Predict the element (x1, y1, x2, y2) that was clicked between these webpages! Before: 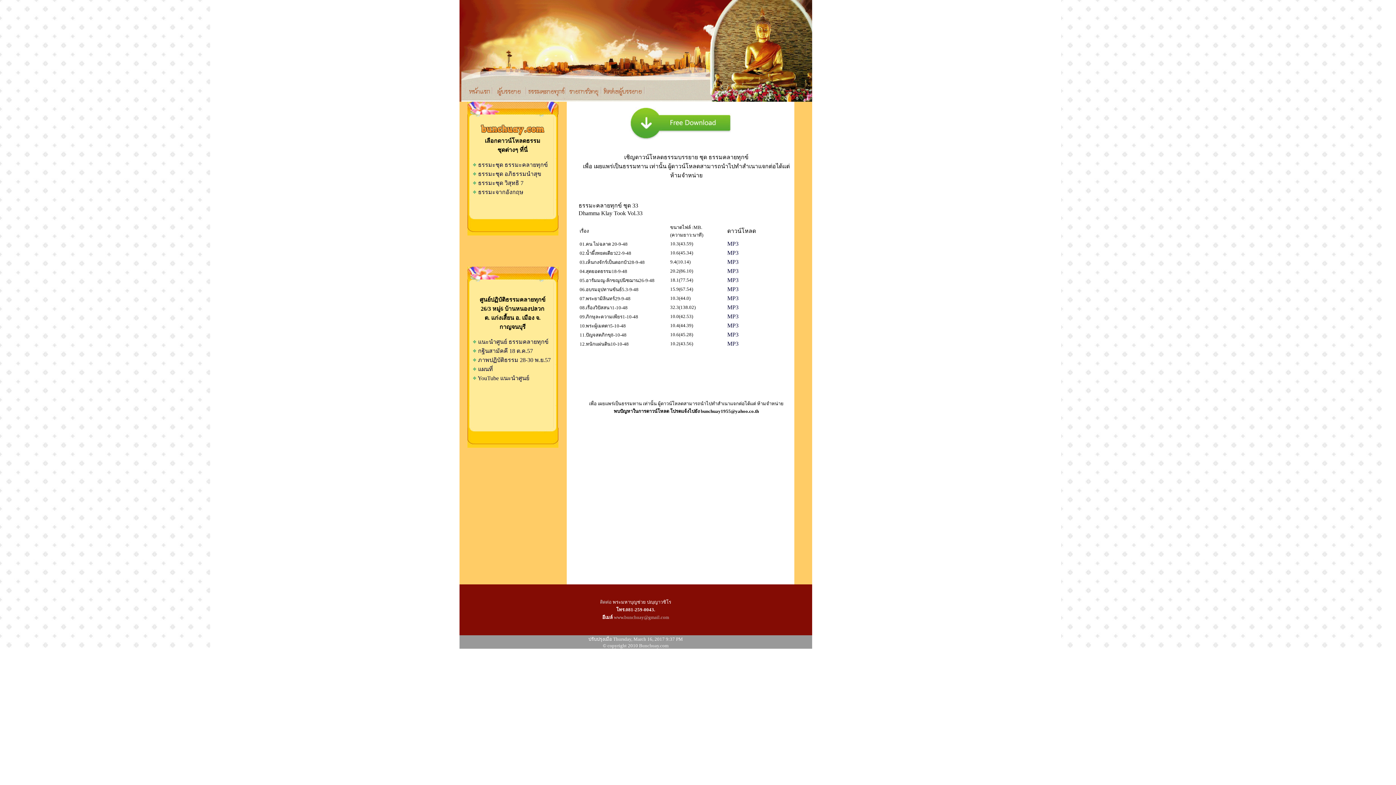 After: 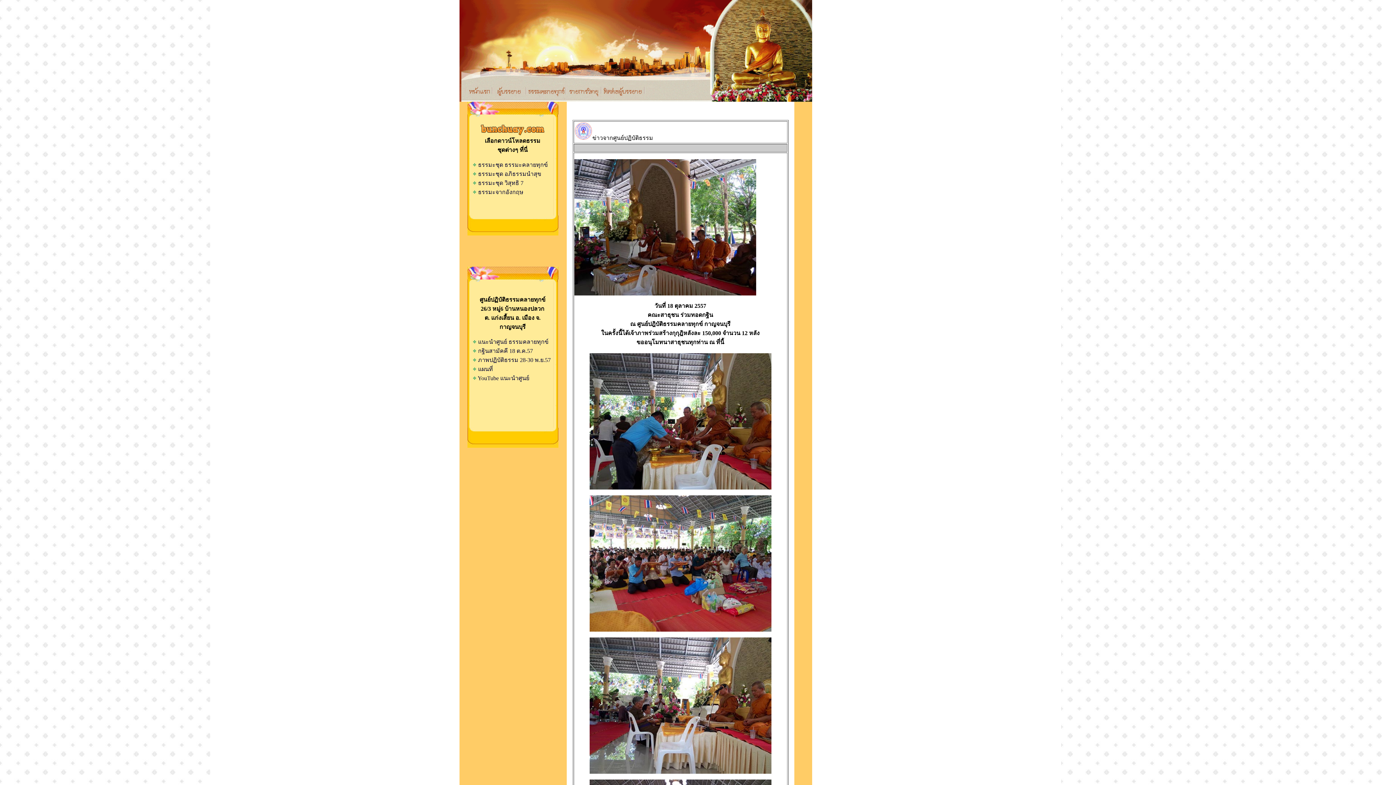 Action: bbox: (478, 348, 533, 354) label: กฐินสามัคคี 18 ต.ค.57